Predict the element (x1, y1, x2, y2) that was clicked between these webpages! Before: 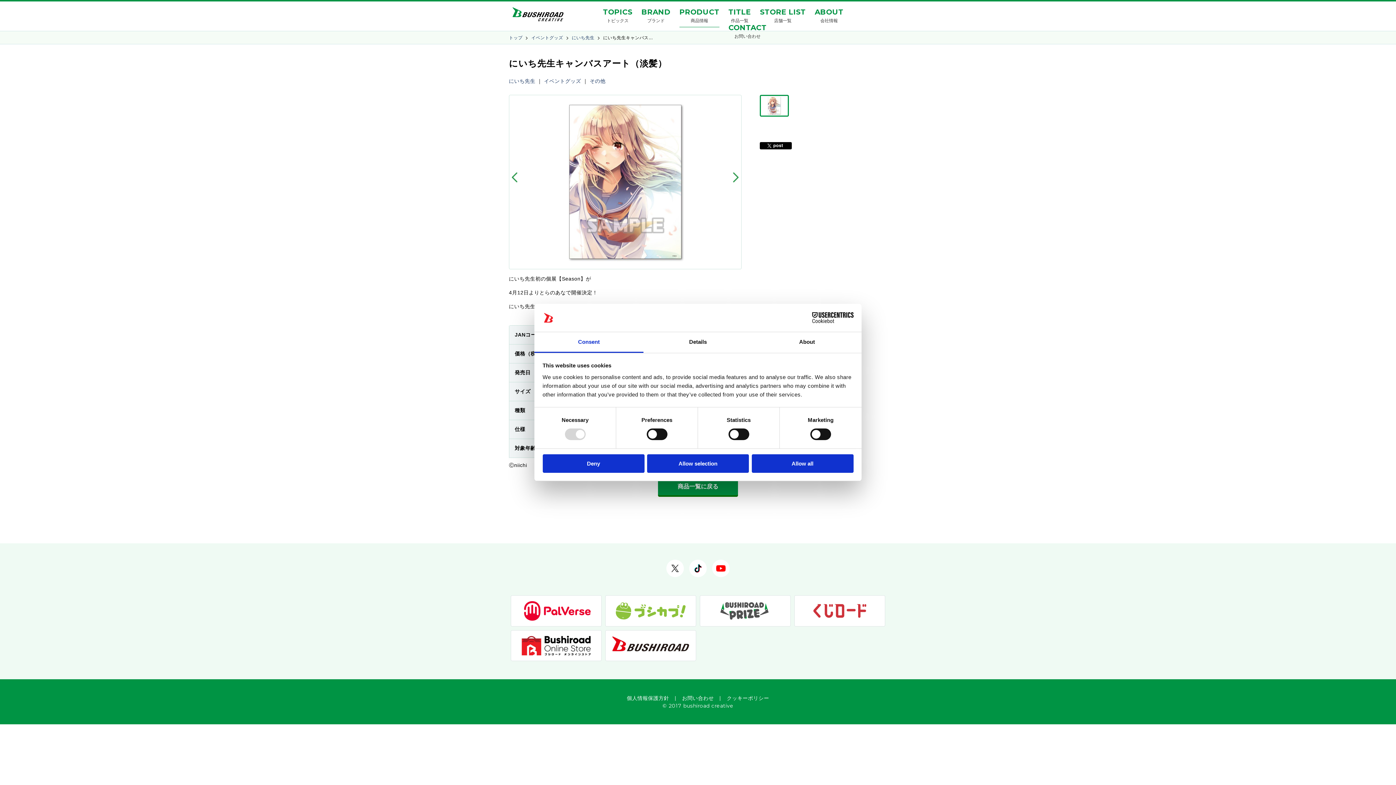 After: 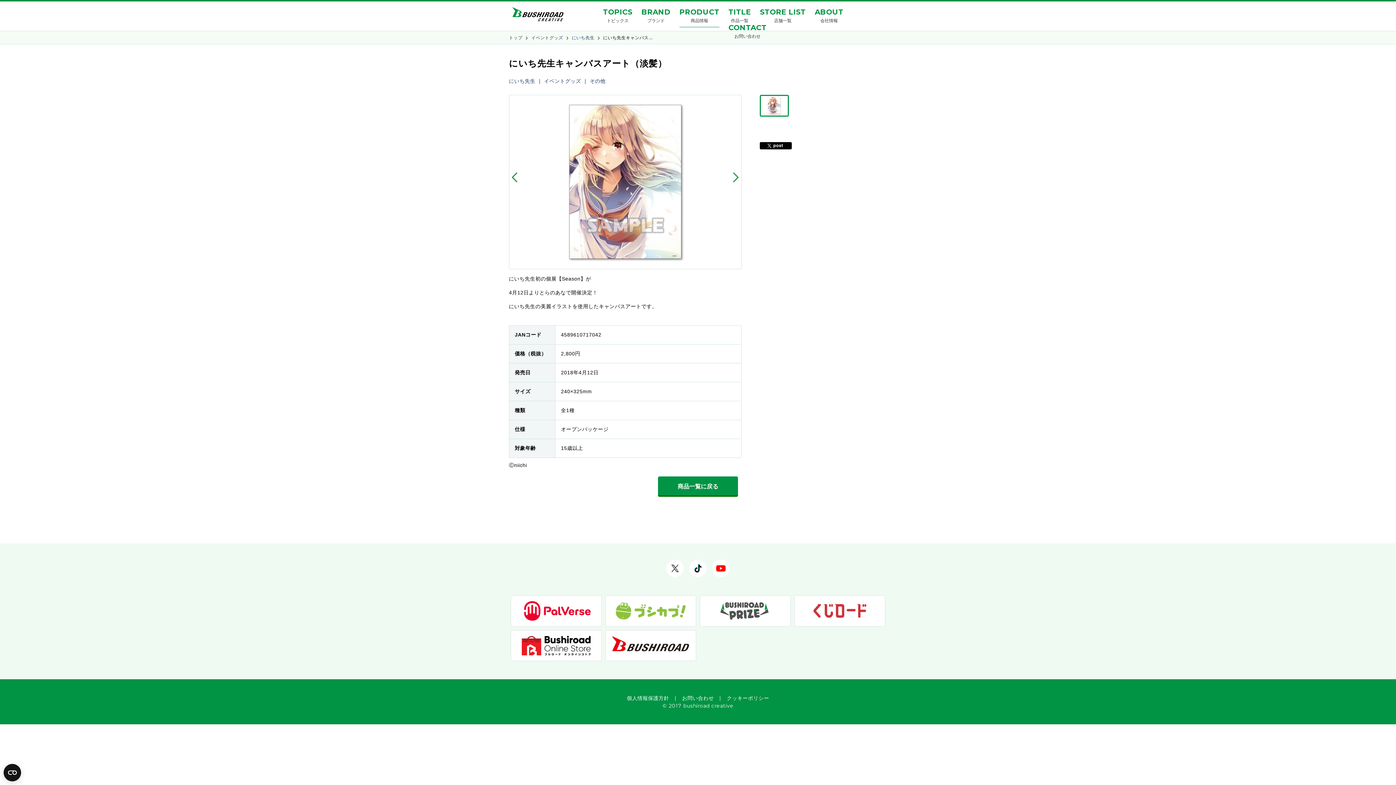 Action: label: Allow all bbox: (751, 454, 853, 472)